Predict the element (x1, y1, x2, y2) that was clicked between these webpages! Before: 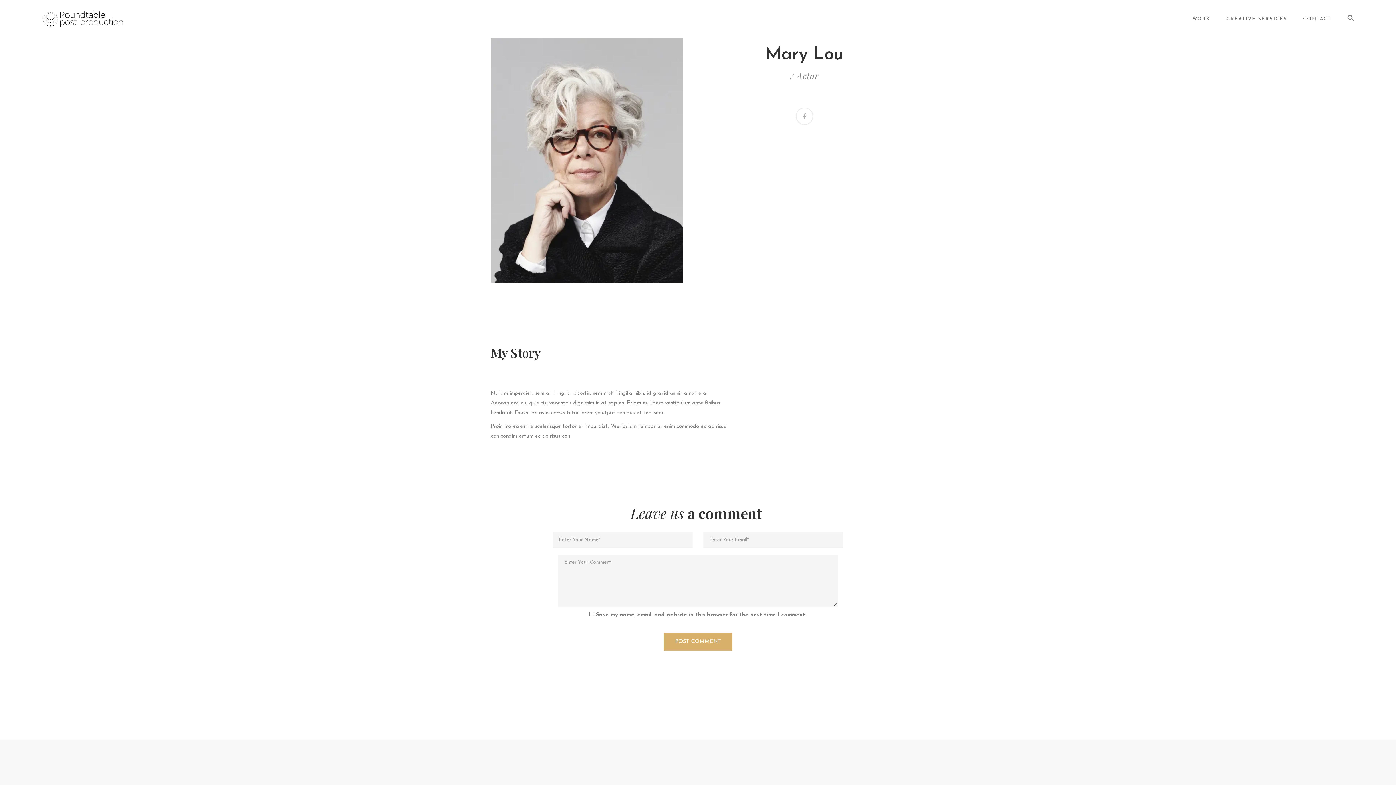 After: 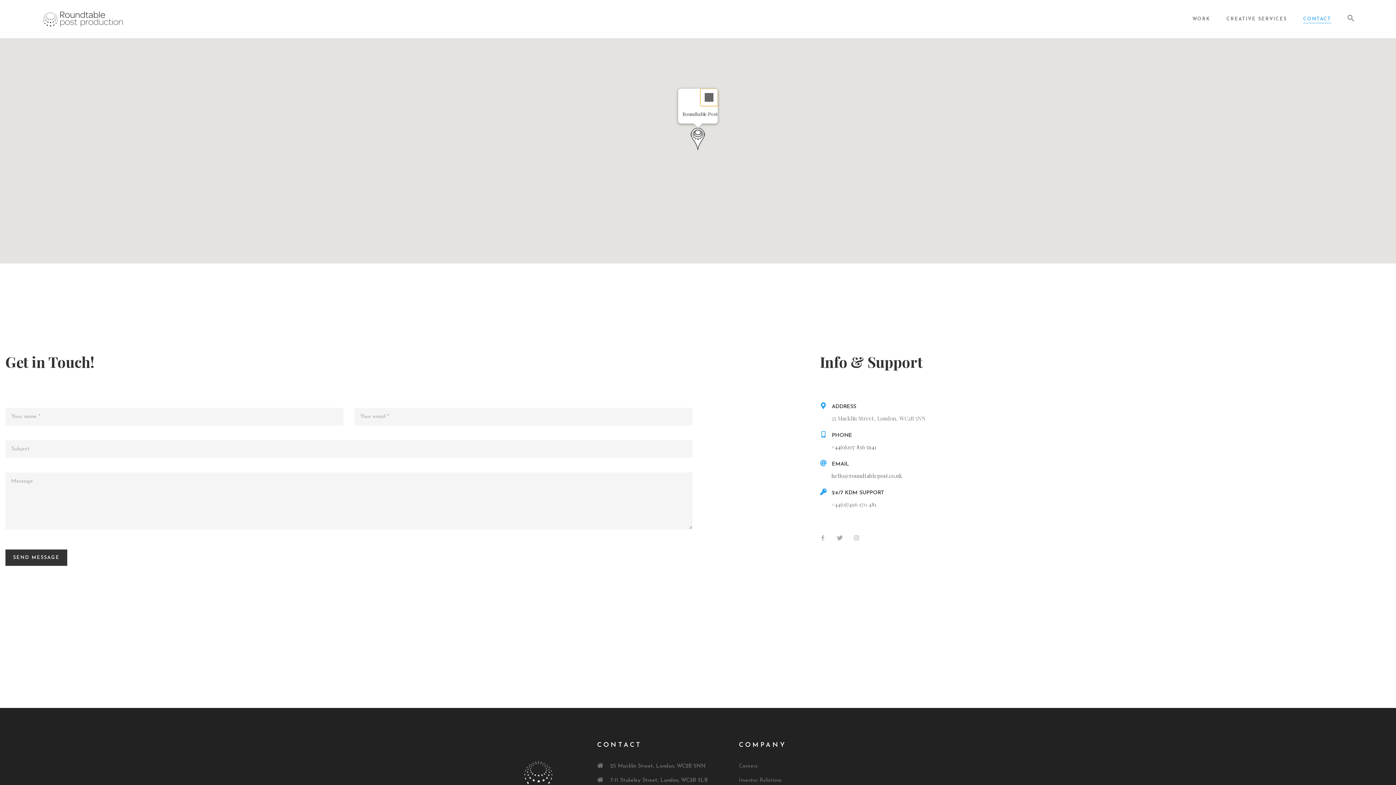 Action: label: CONTACT bbox: (1296, 0, 1338, 38)